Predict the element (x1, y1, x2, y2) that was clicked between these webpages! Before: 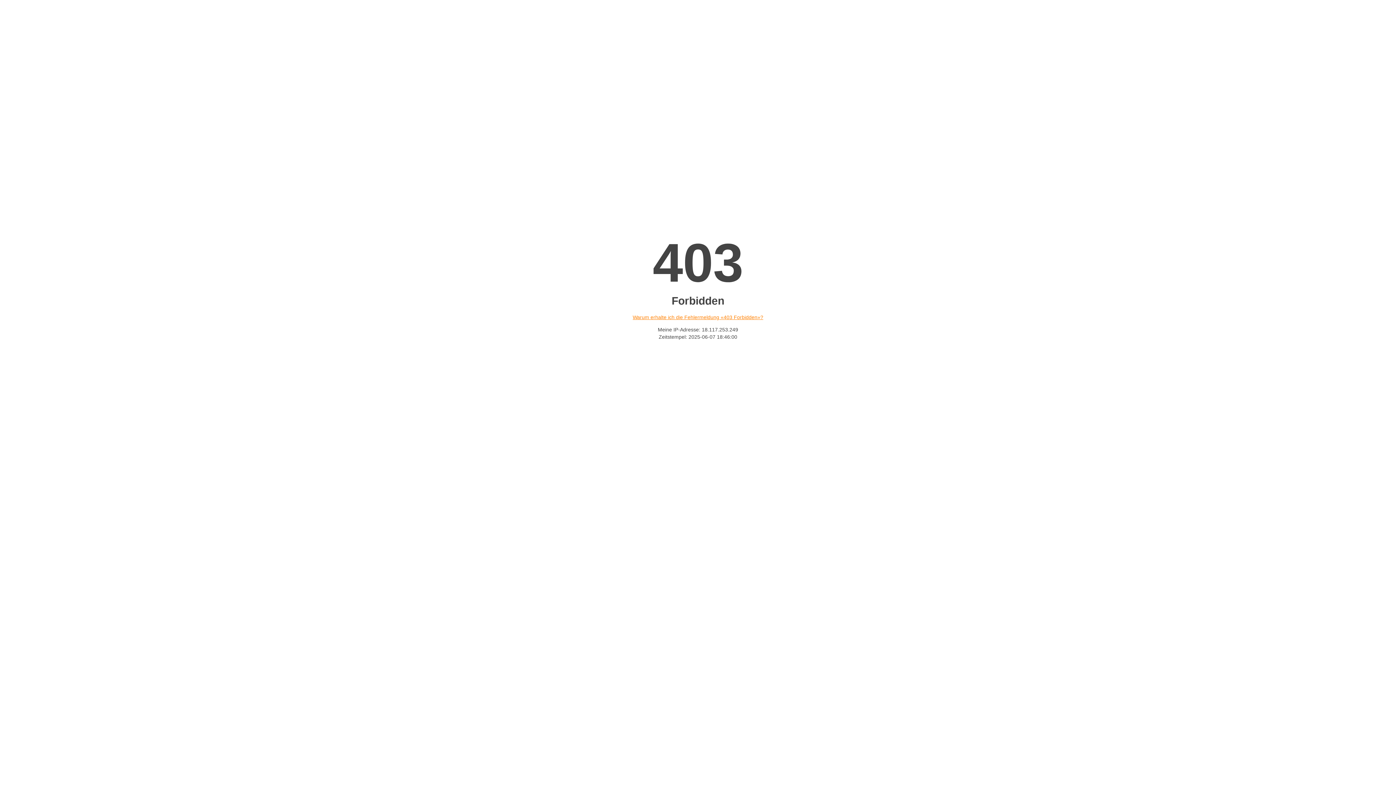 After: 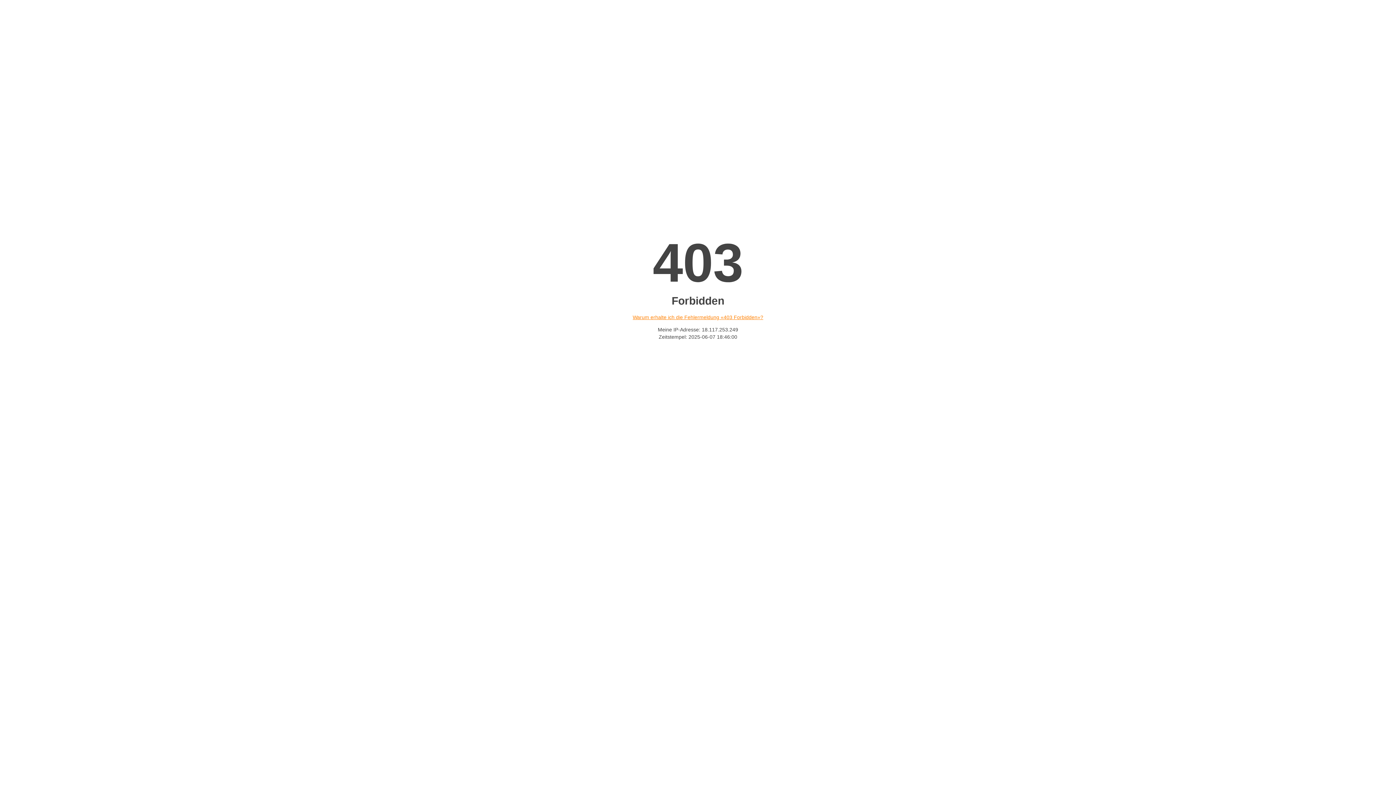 Action: label: Warum erhalte ich die Fehlermeldung «403 Forbidden»? bbox: (632, 314, 763, 320)